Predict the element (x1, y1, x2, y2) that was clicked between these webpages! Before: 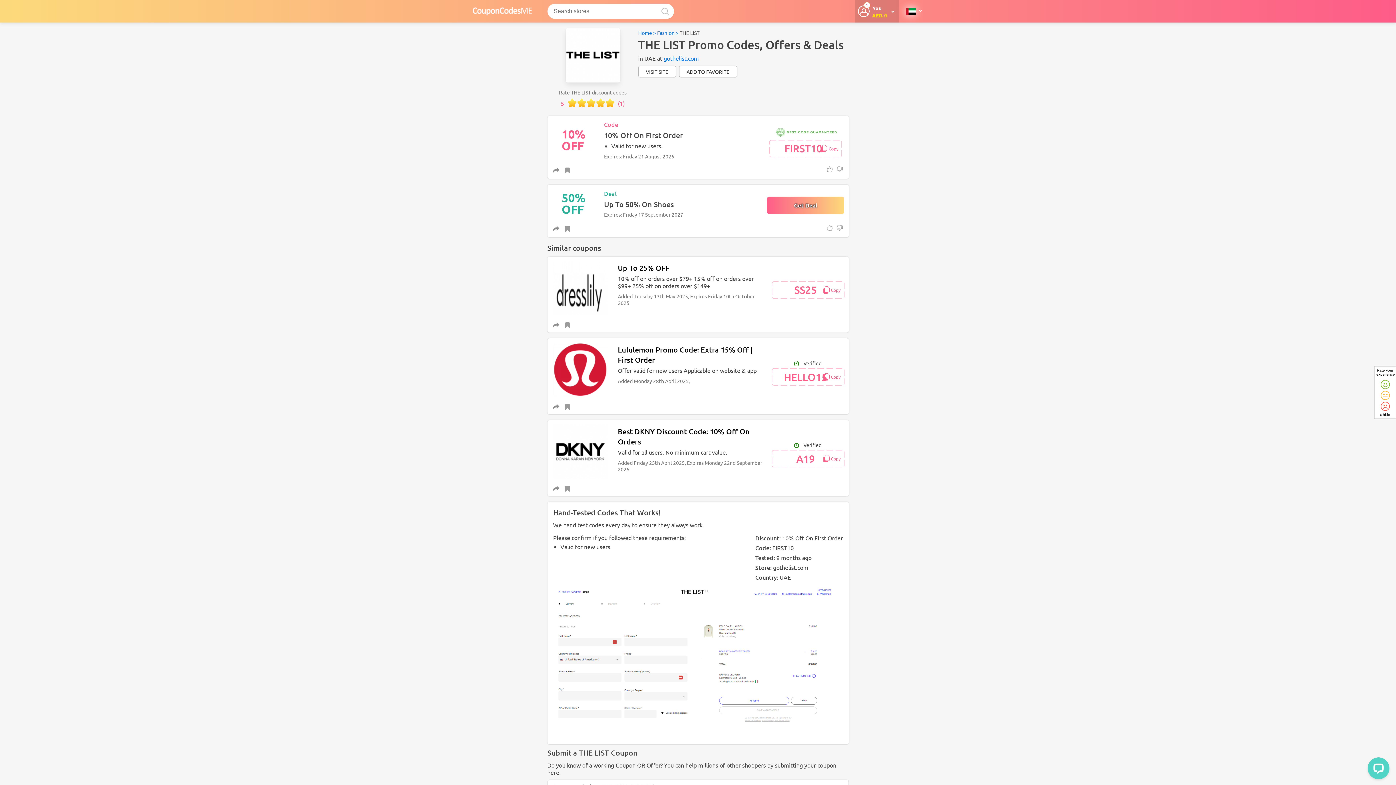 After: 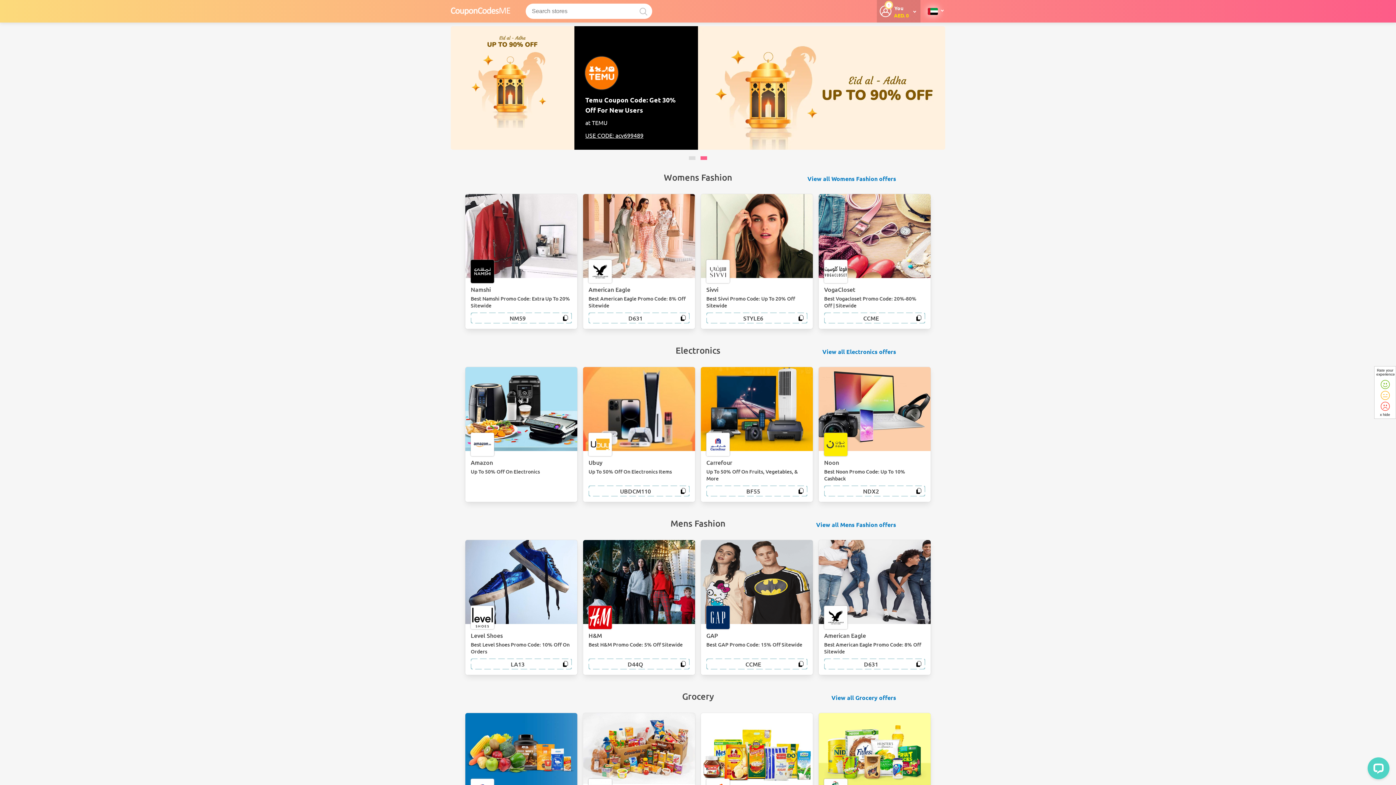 Action: label: Home > bbox: (638, 29, 656, 36)